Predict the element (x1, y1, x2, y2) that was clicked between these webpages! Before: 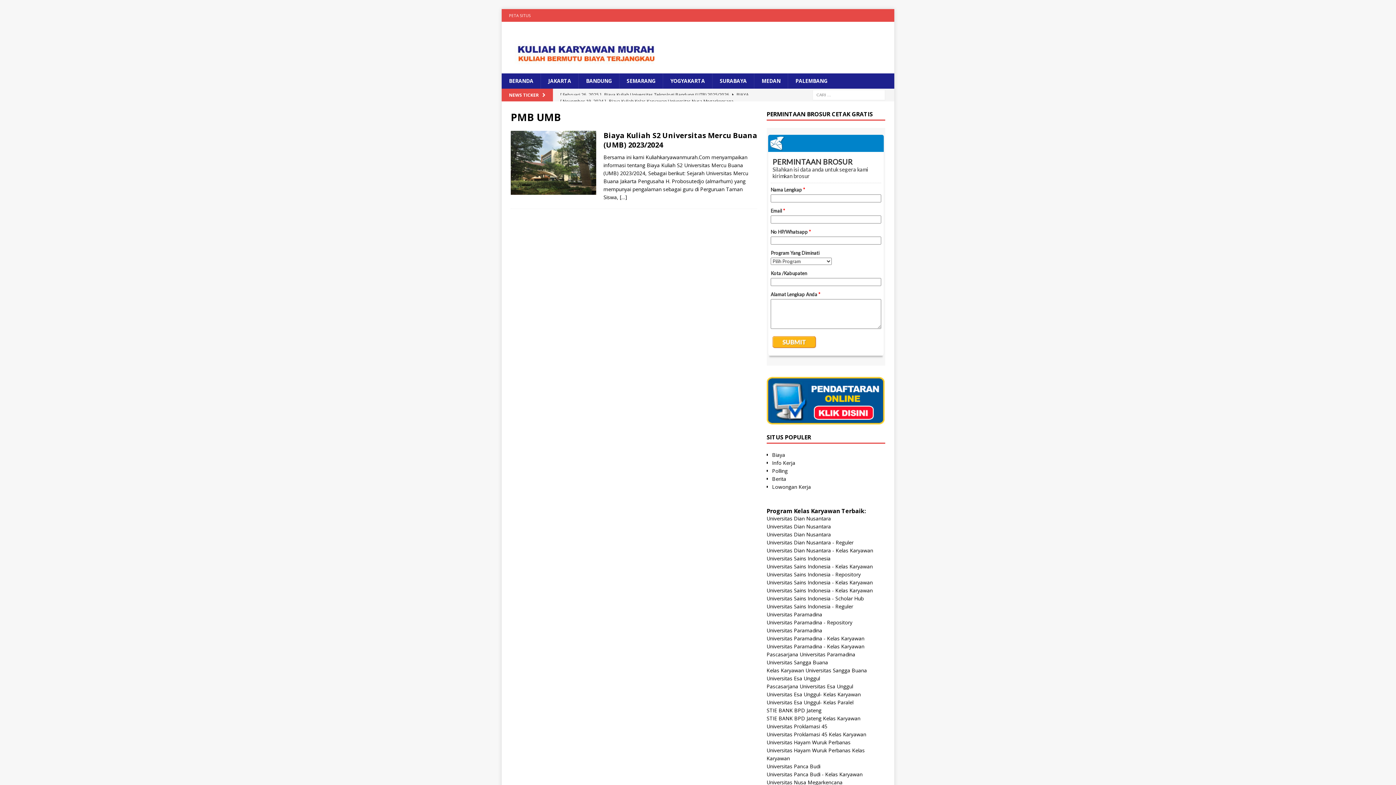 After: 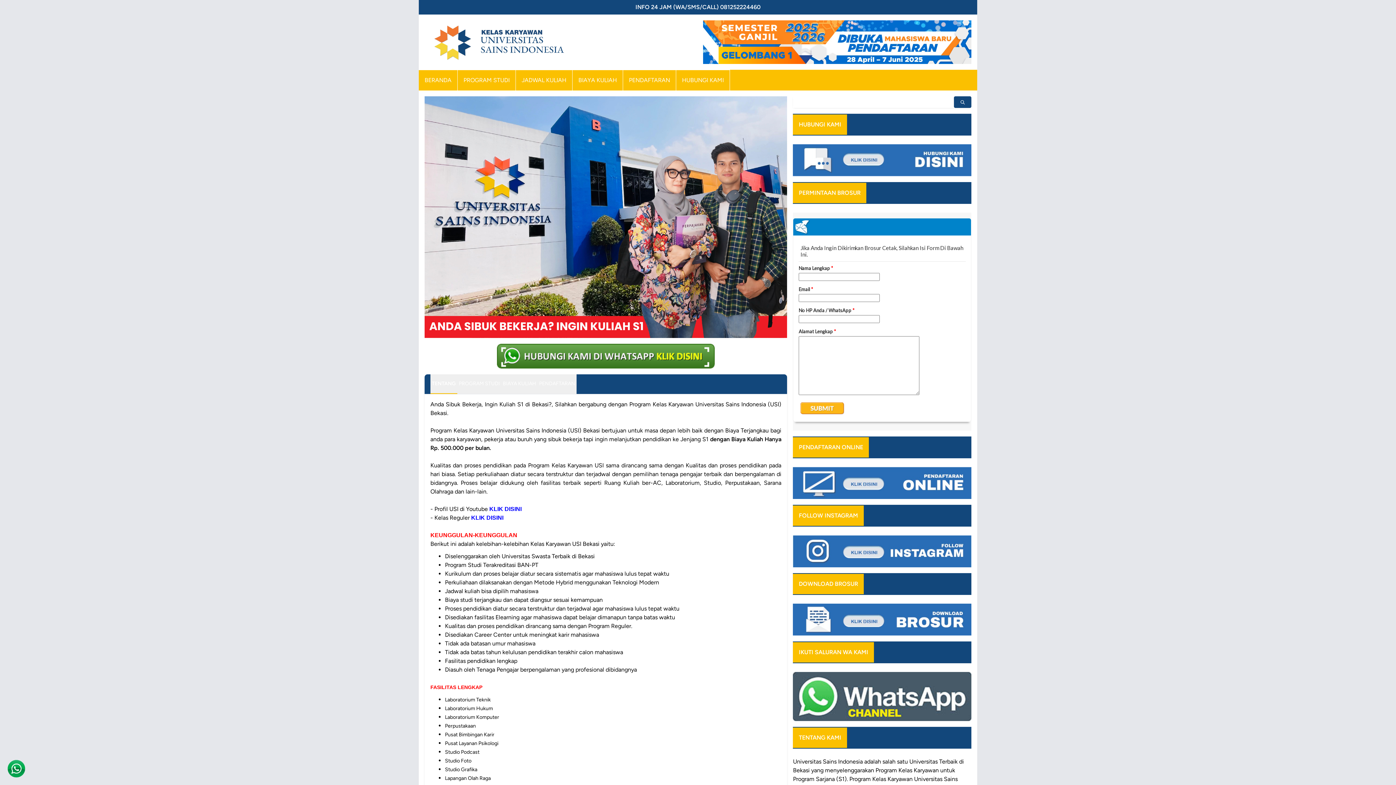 Action: label: Universitas Sains Indonesia - Kelas Karyawan bbox: (766, 563, 873, 570)